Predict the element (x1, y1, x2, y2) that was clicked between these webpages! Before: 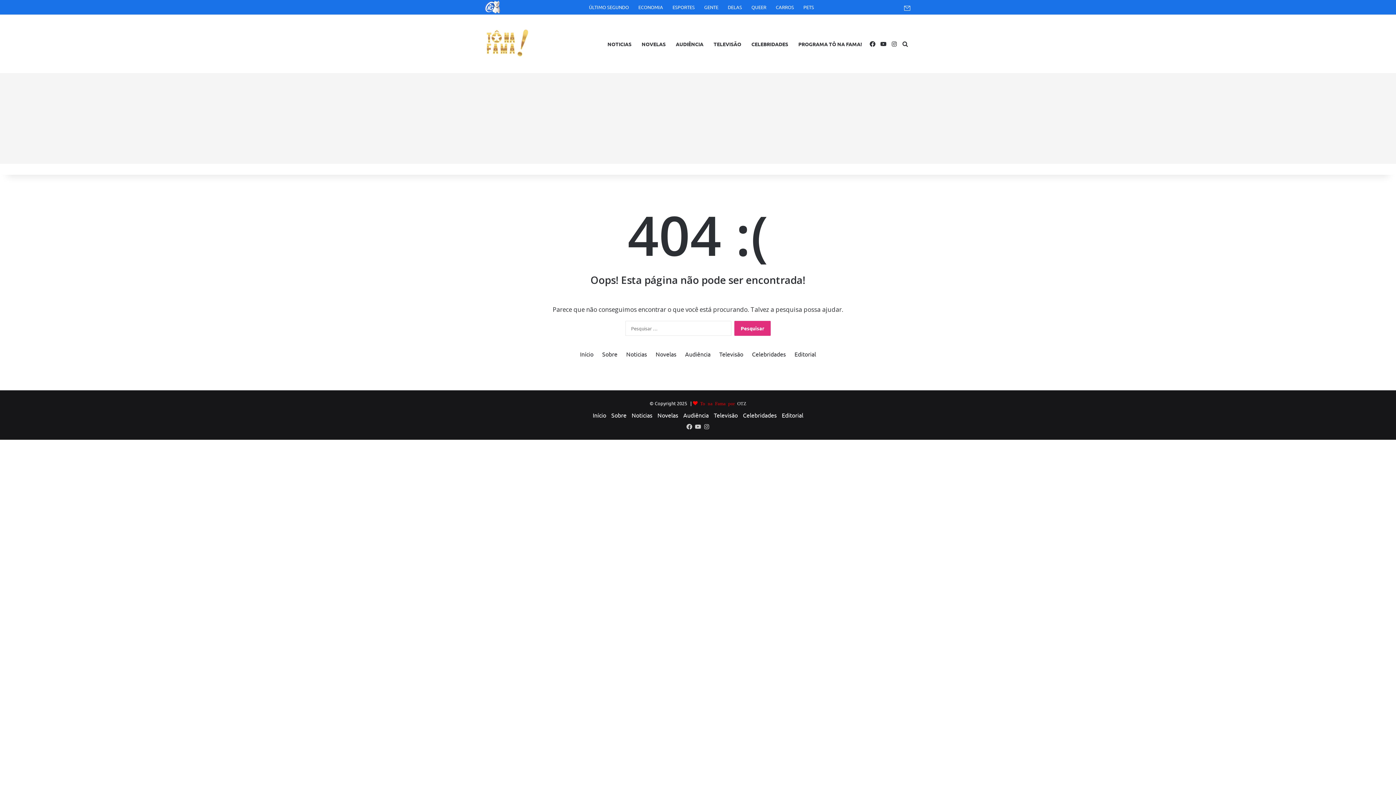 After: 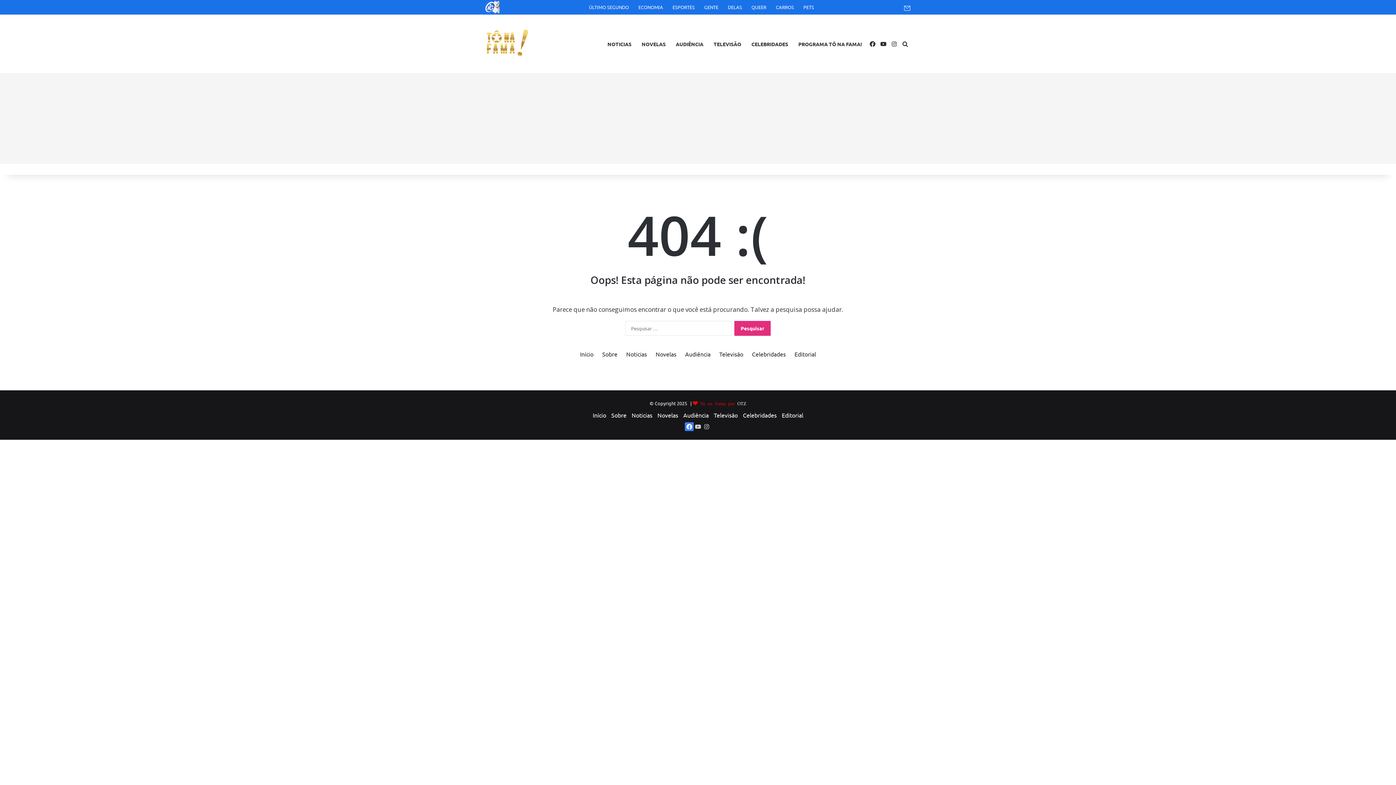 Action: label: Facebook bbox: (685, 422, 693, 431)